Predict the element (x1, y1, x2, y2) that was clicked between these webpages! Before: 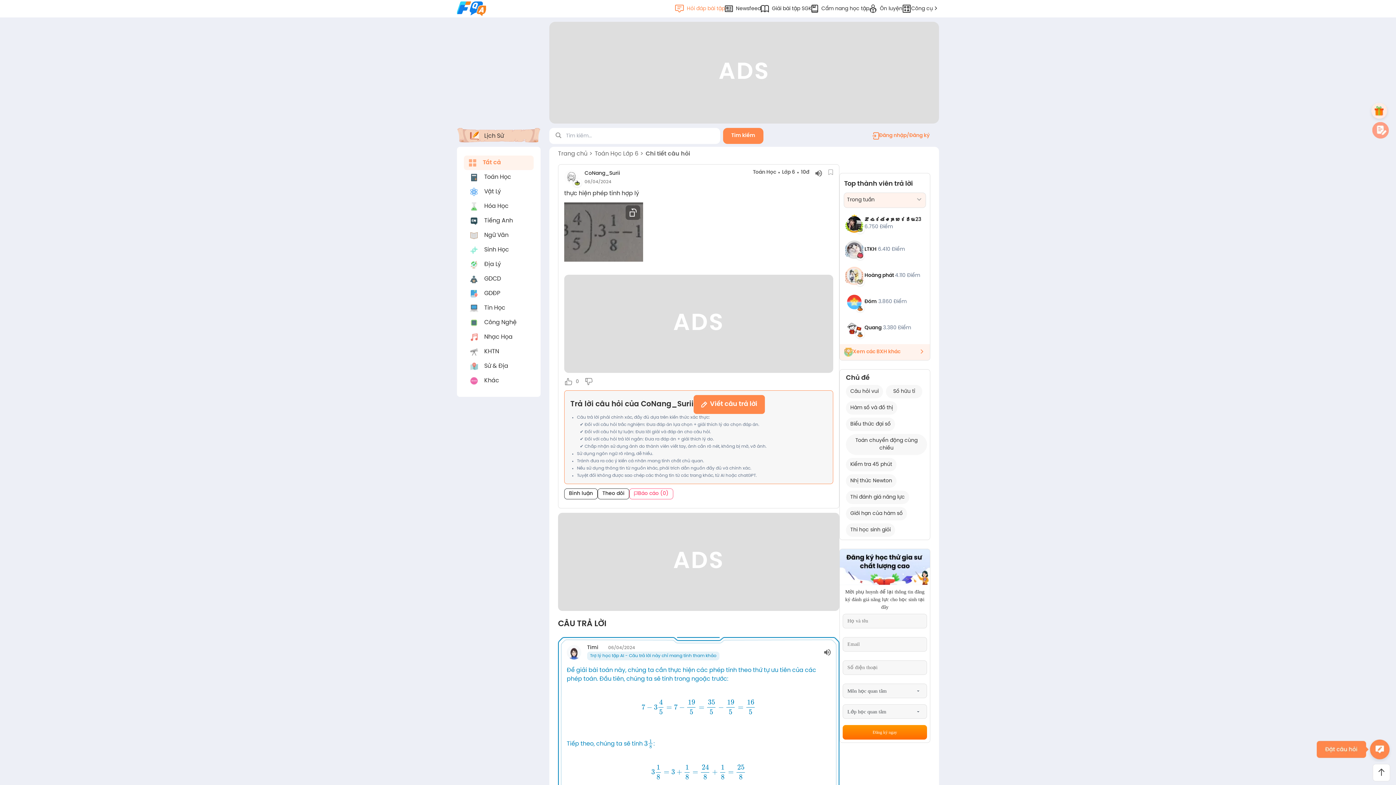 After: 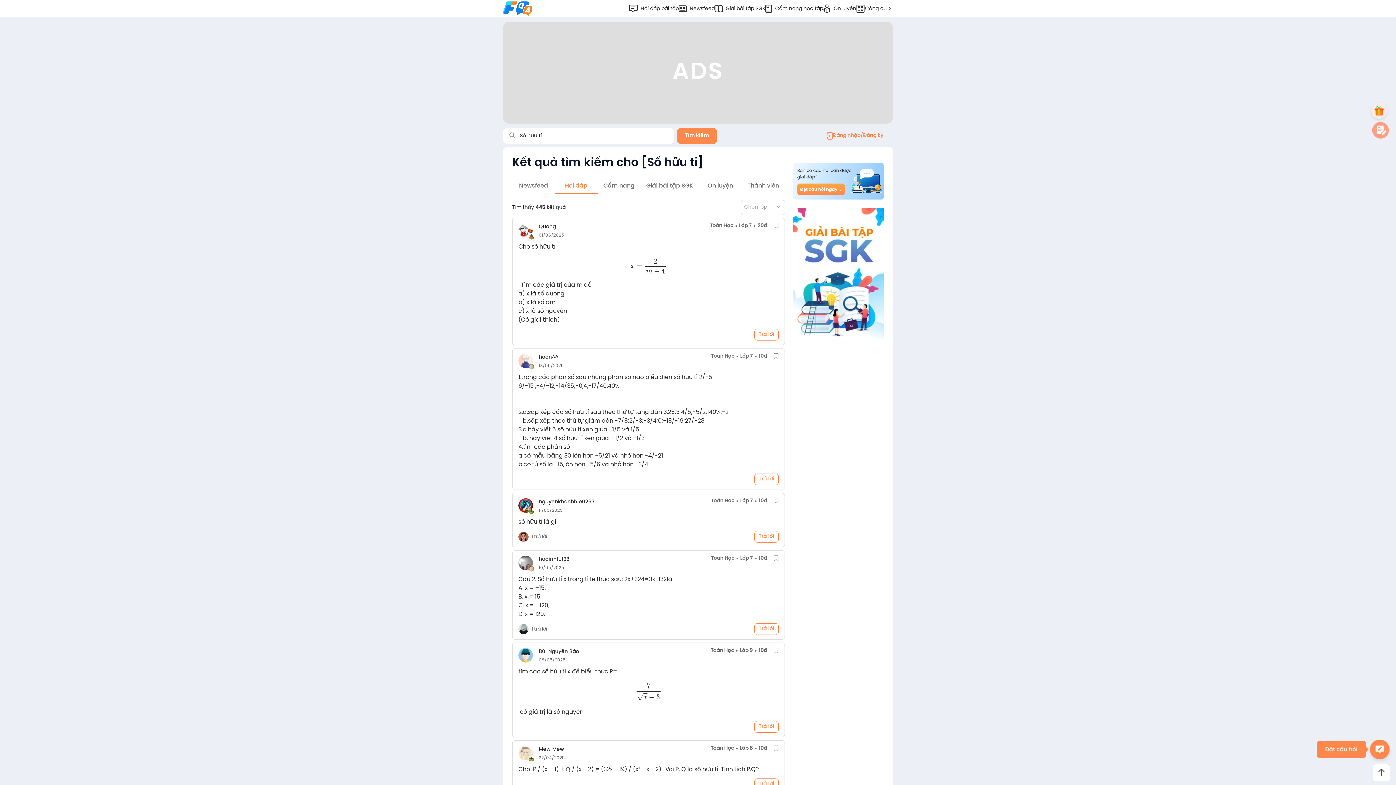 Action: label: Số hữu tỉ bbox: (886, 385, 922, 398)